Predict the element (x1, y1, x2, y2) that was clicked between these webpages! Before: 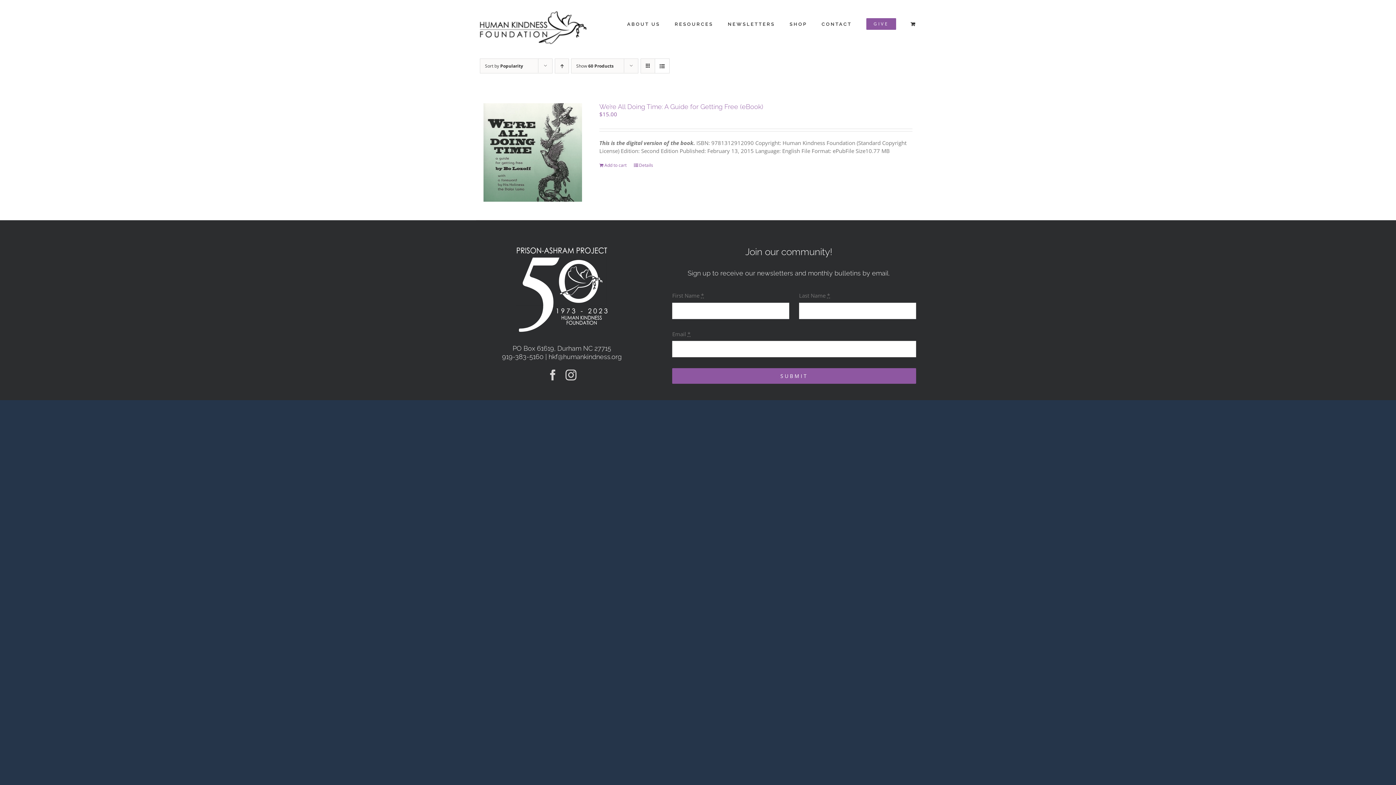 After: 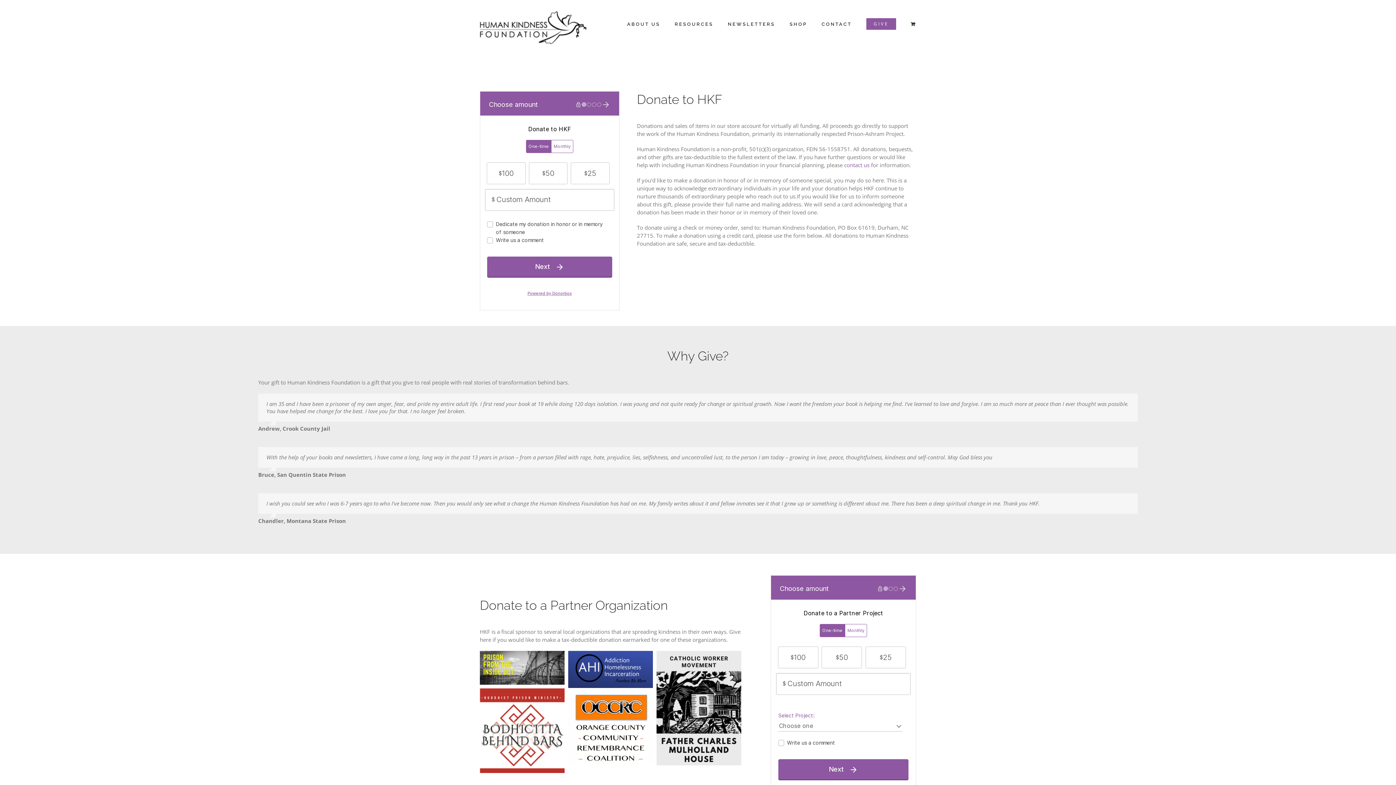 Action: bbox: (866, 0, 896, 48) label: GIVE